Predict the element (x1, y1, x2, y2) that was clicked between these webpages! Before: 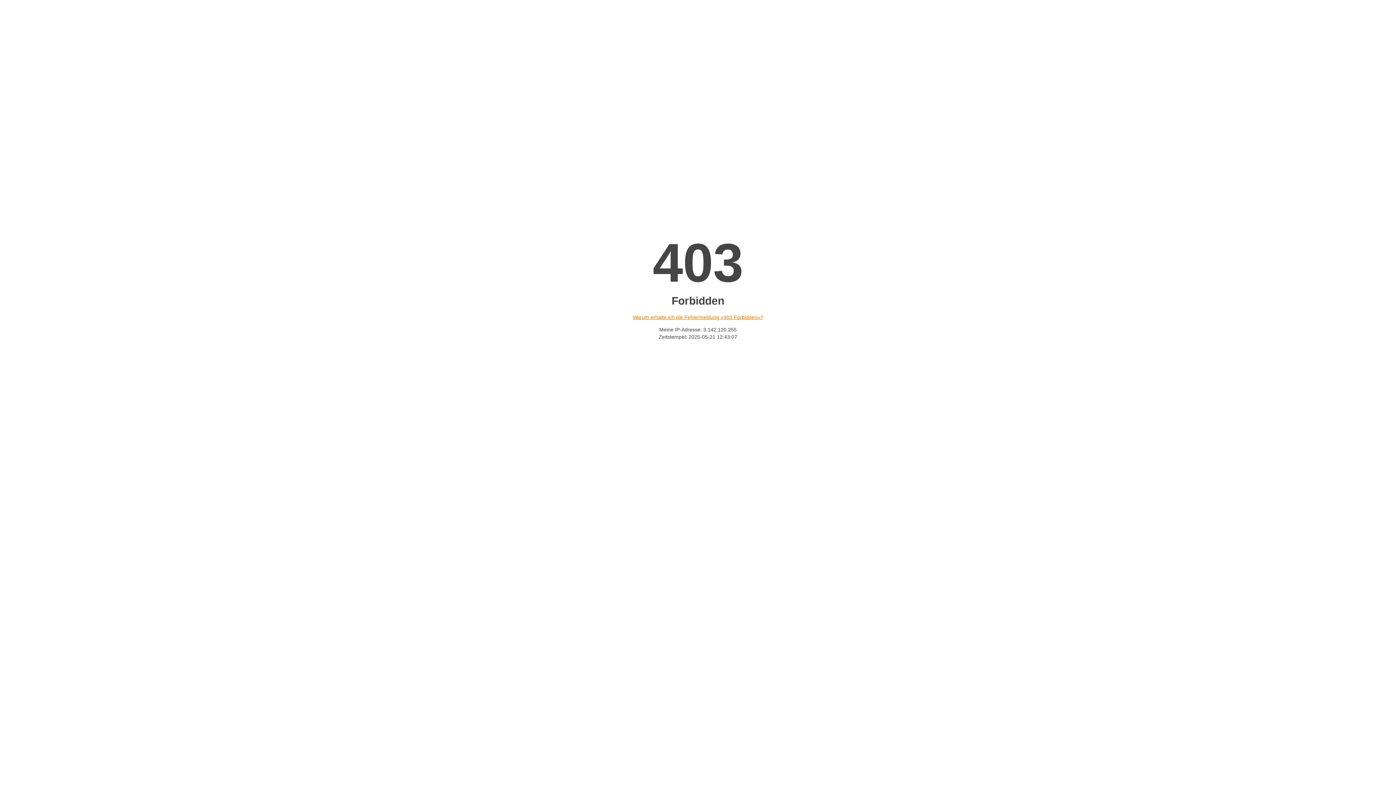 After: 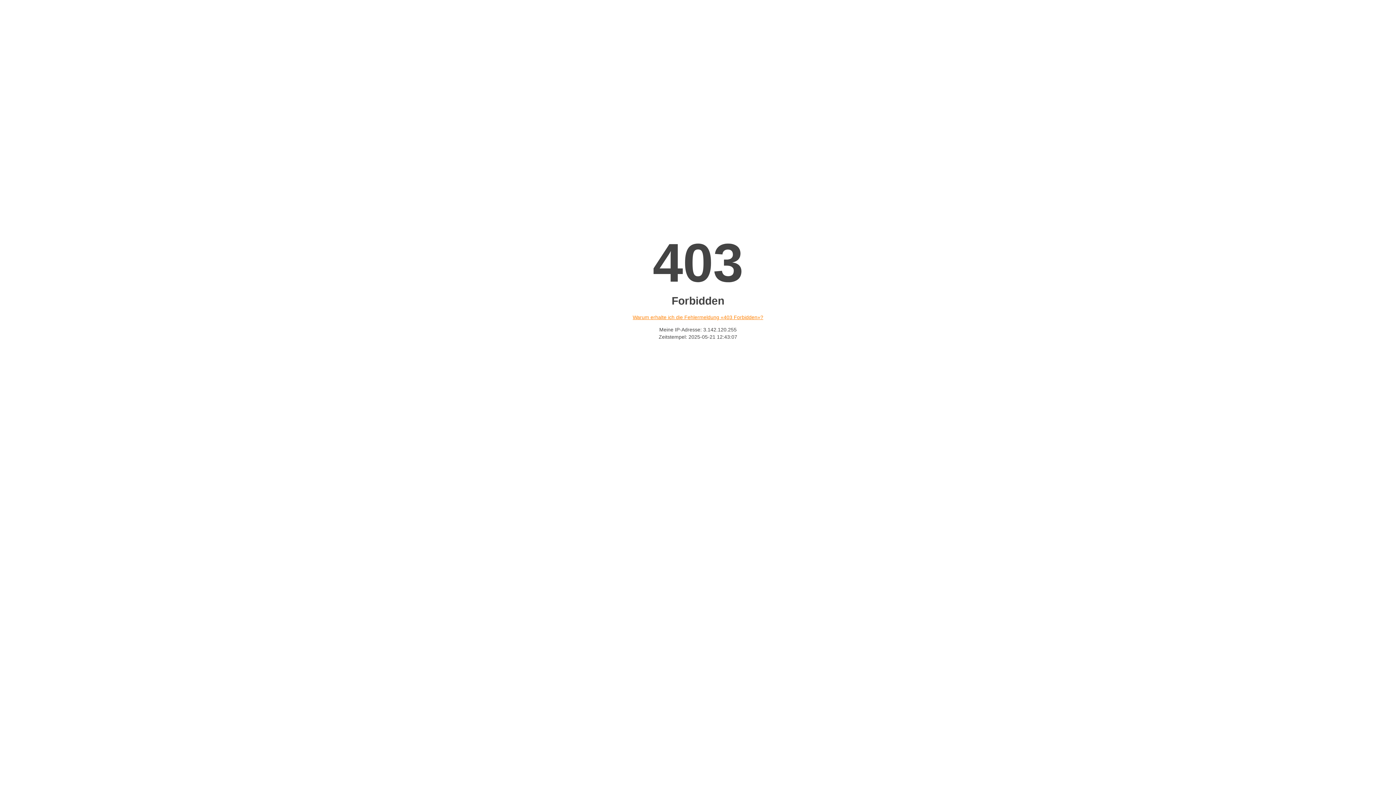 Action: bbox: (632, 314, 763, 320) label: Warum erhalte ich die Fehlermeldung «403 Forbidden»?